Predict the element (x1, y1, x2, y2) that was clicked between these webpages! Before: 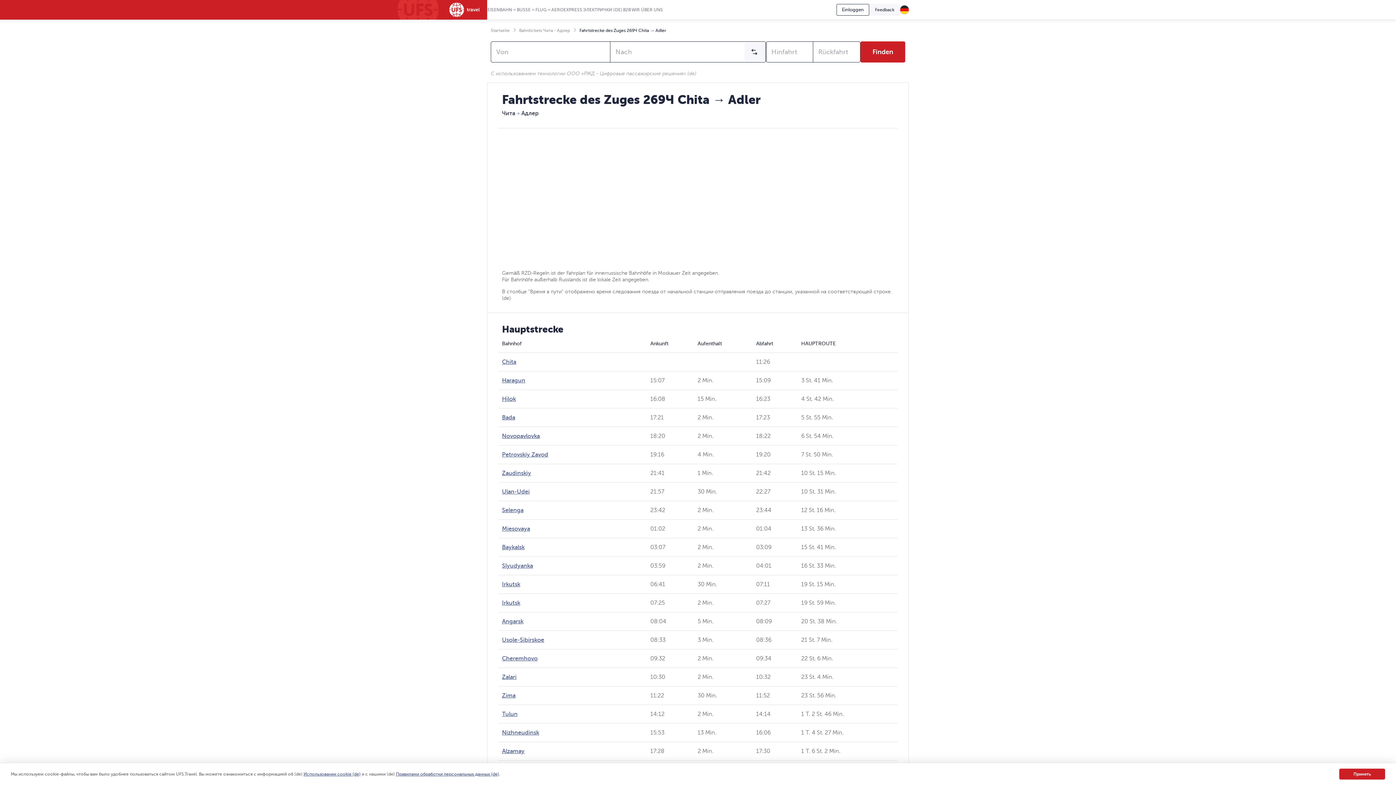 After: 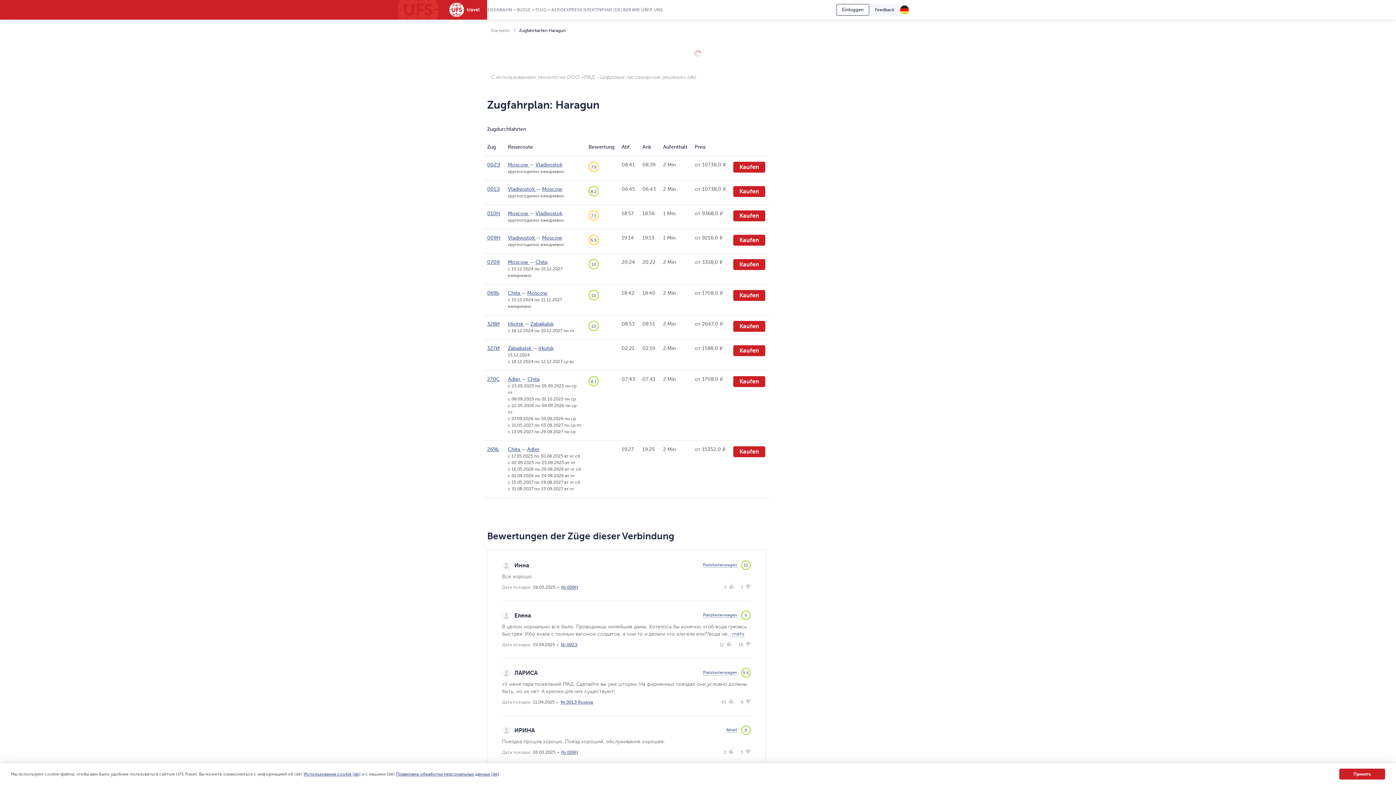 Action: bbox: (502, 377, 525, 384) label: Haragun